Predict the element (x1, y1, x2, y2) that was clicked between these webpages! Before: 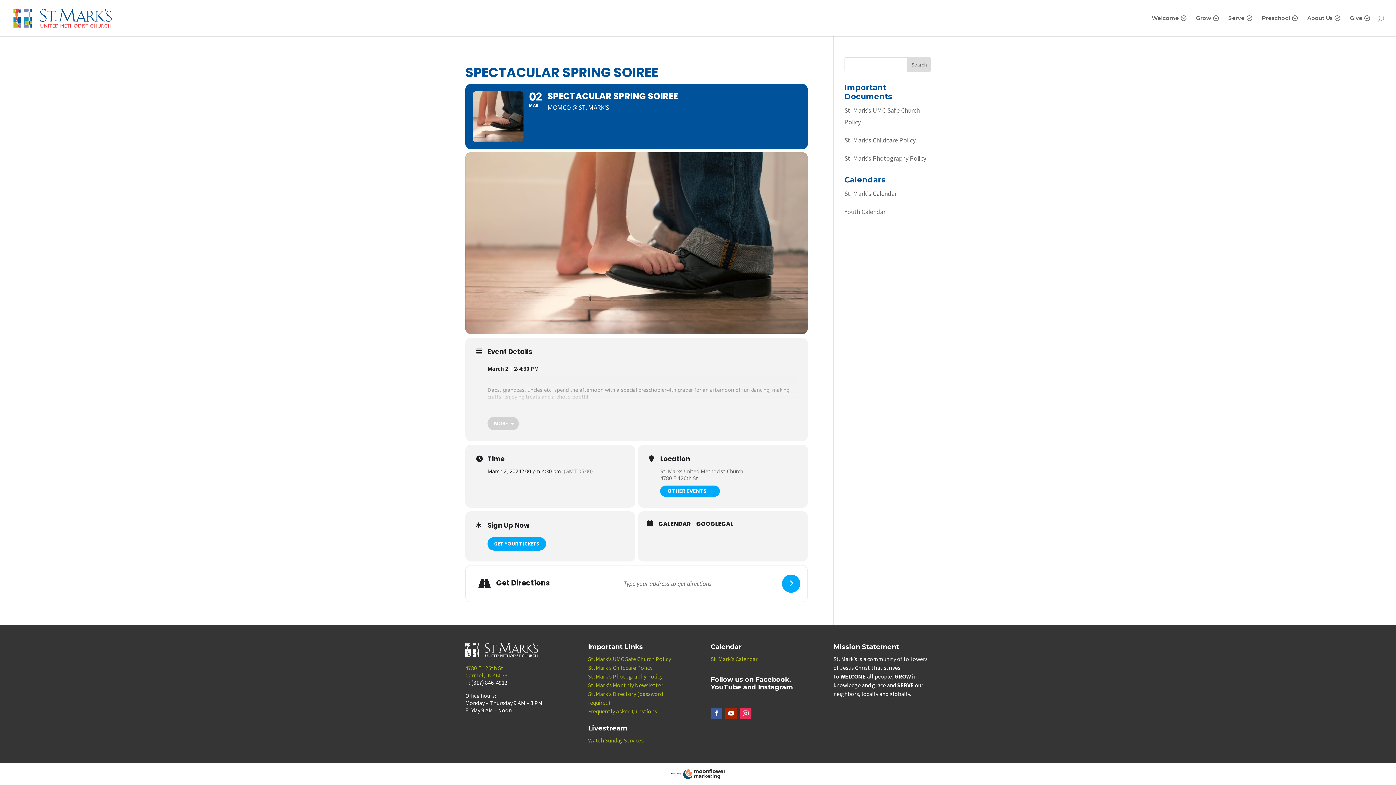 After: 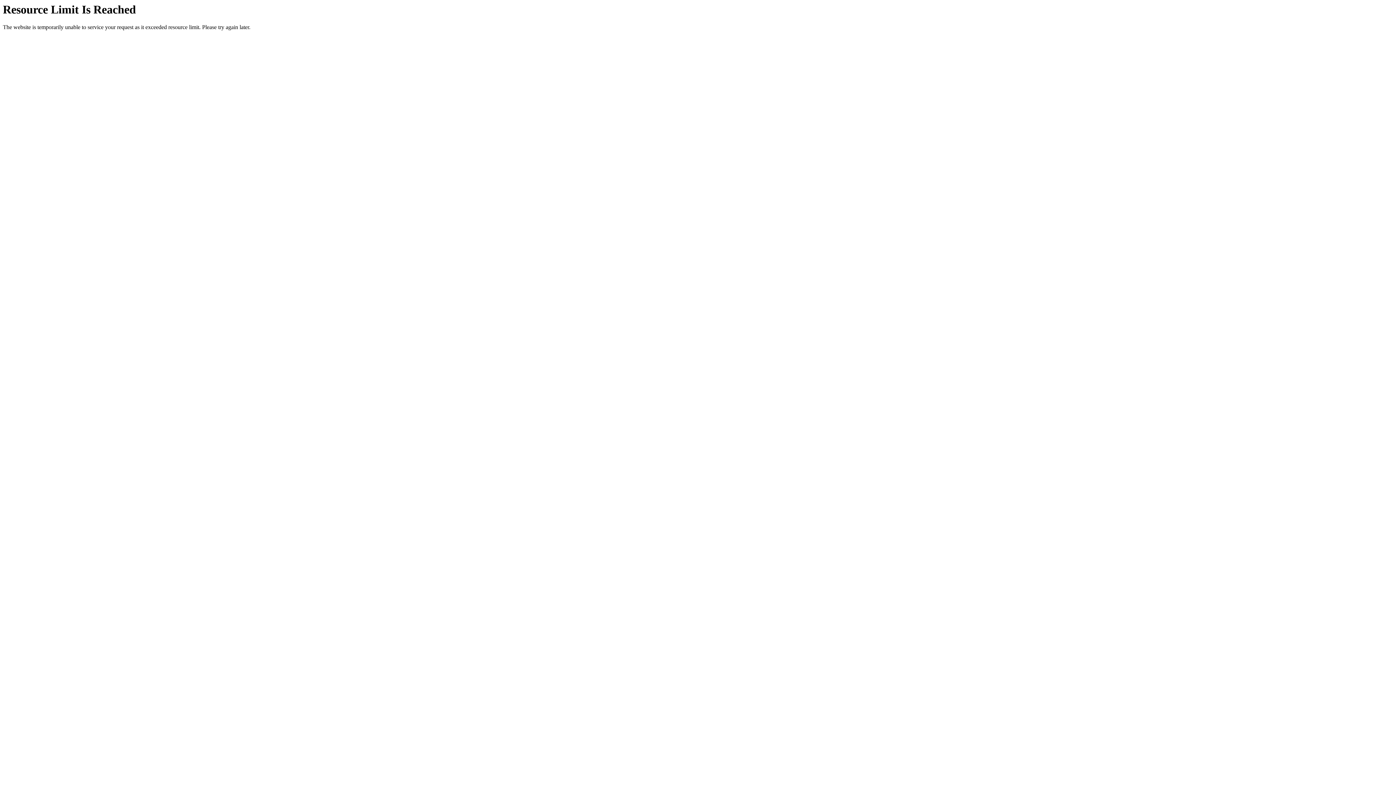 Action: bbox: (588, 737, 643, 744) label: Watch Sunday Services